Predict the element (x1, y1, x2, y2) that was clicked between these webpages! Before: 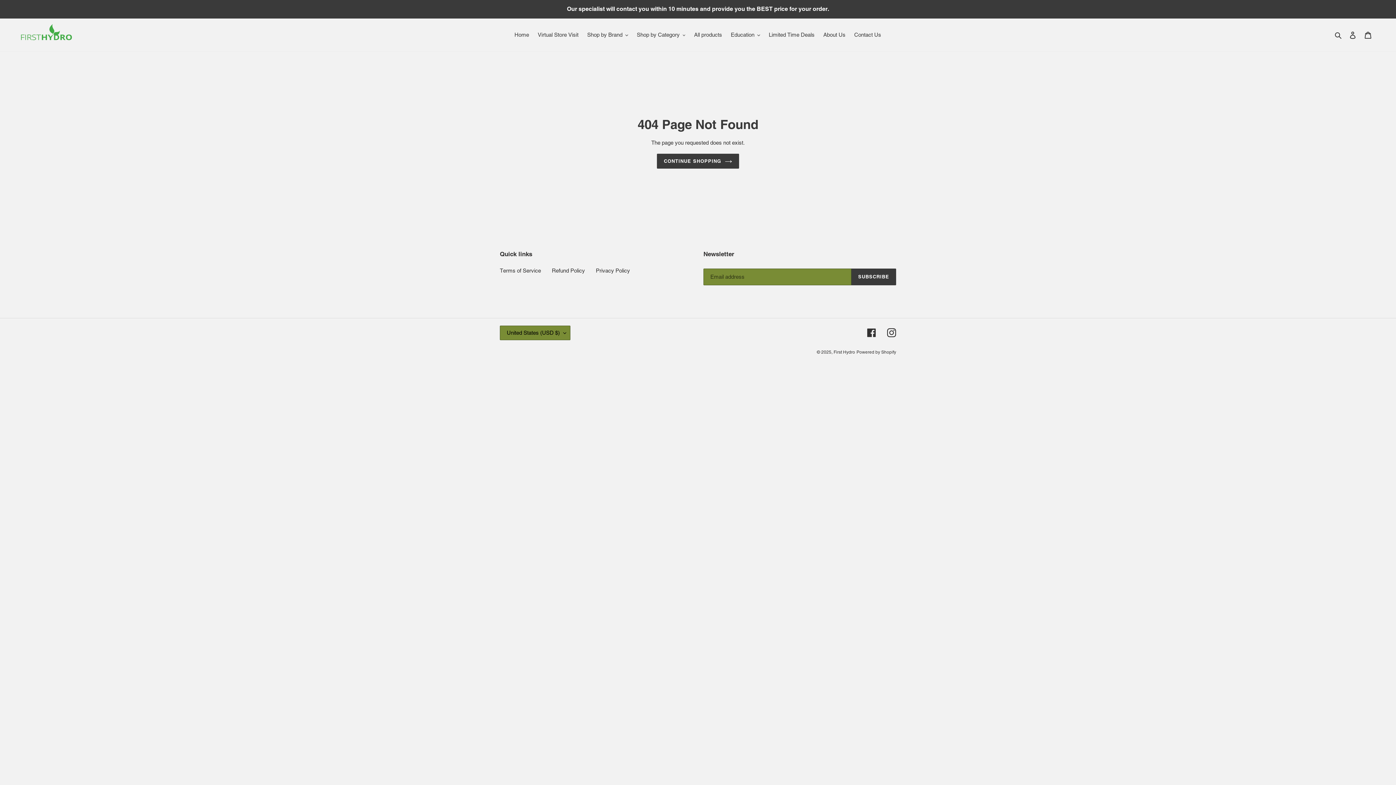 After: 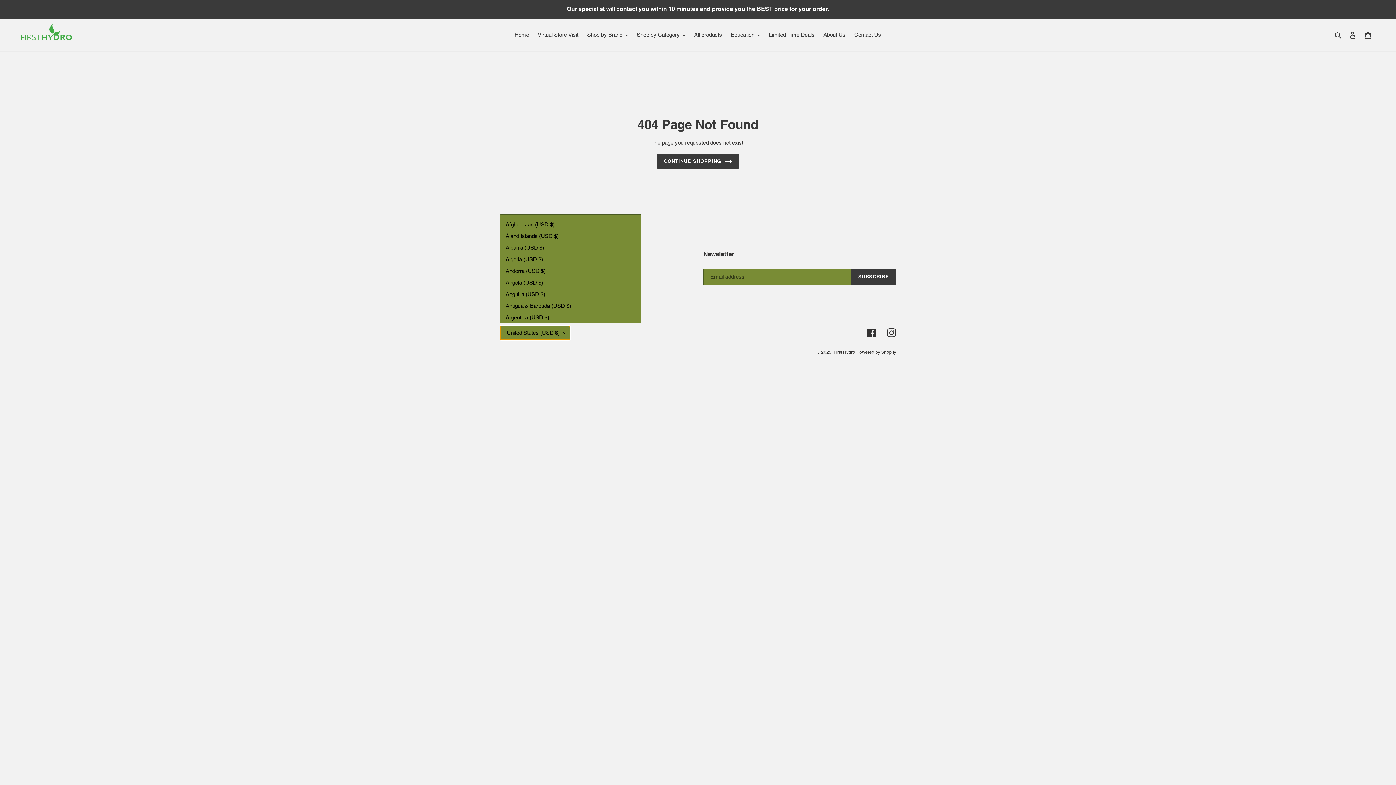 Action: label: United States (USD $) bbox: (500, 325, 570, 340)